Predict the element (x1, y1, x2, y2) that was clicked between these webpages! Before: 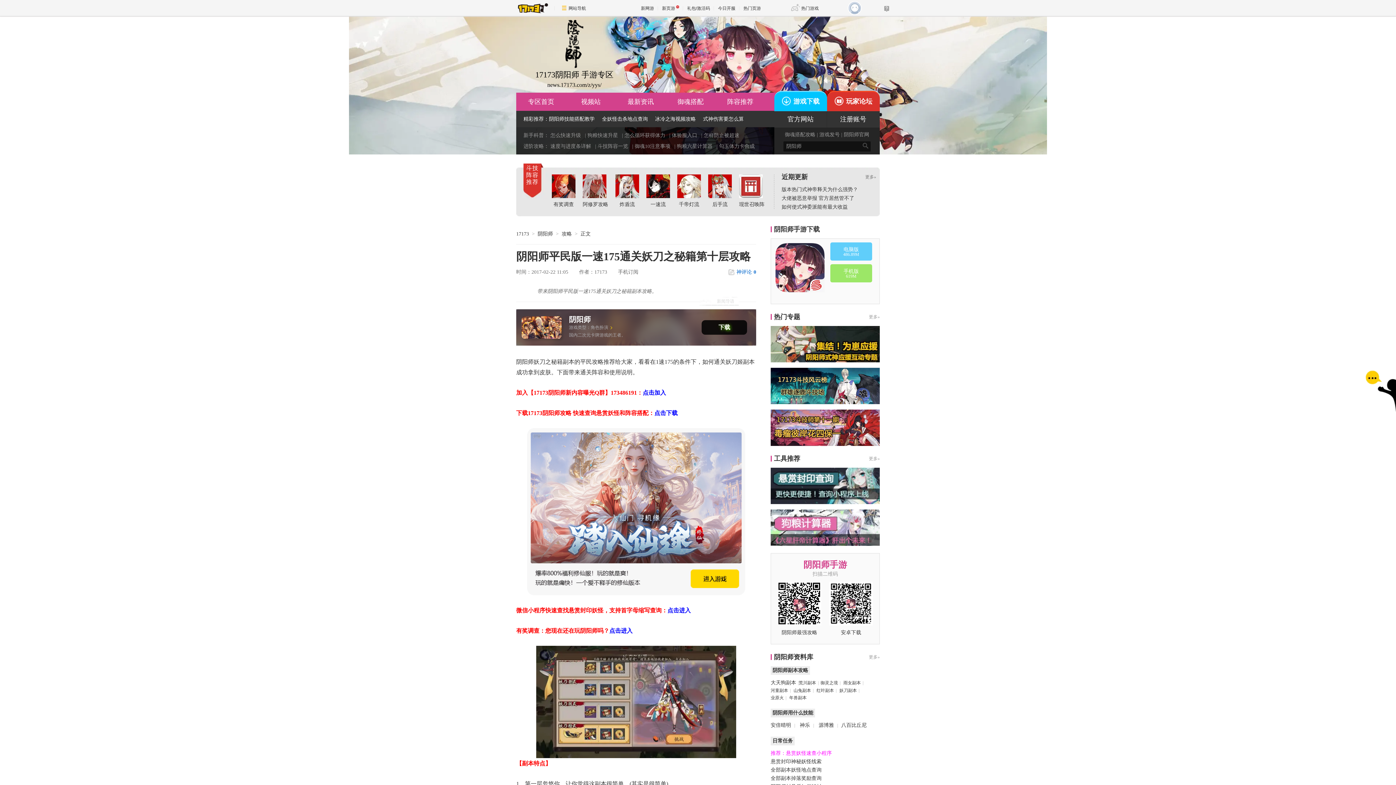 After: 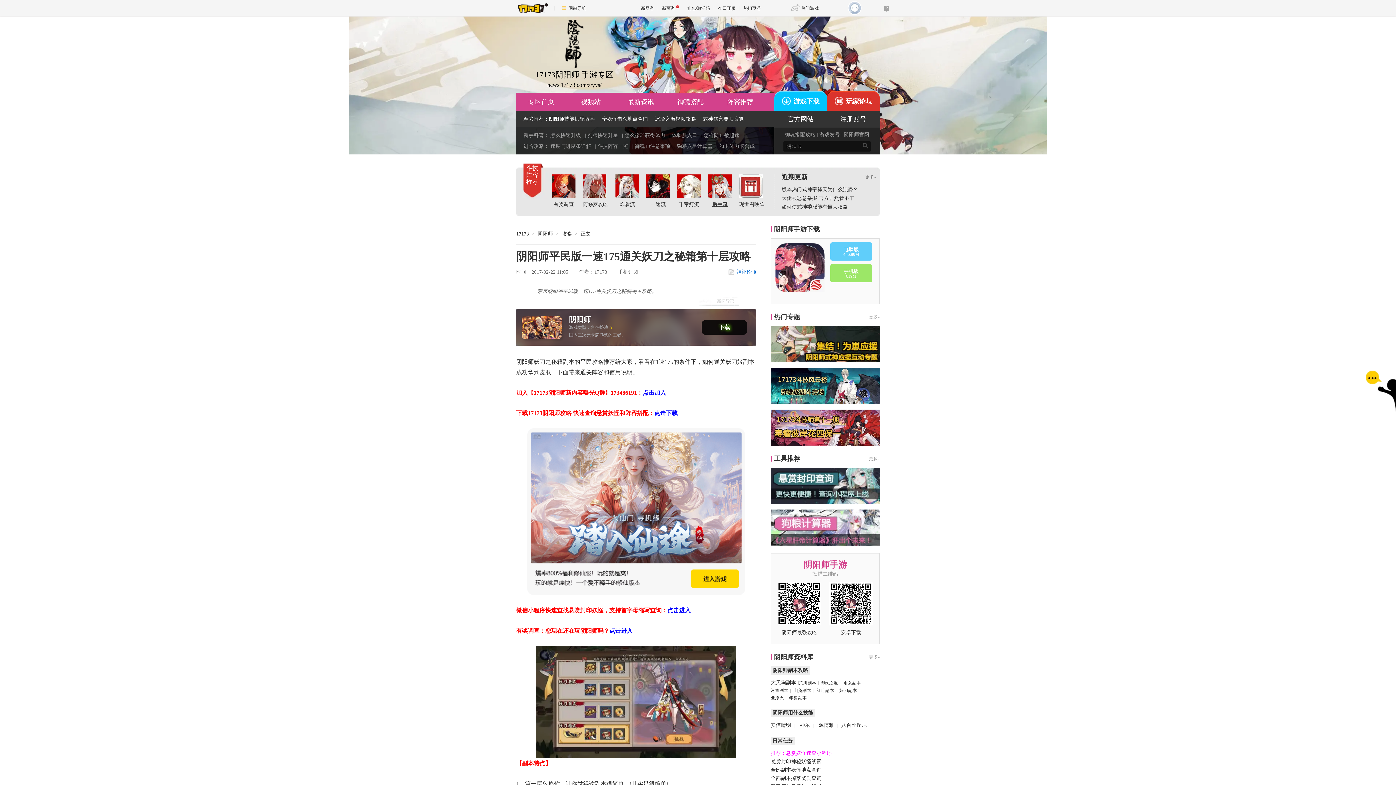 Action: label: 后手流 bbox: (708, 183, 732, 208)